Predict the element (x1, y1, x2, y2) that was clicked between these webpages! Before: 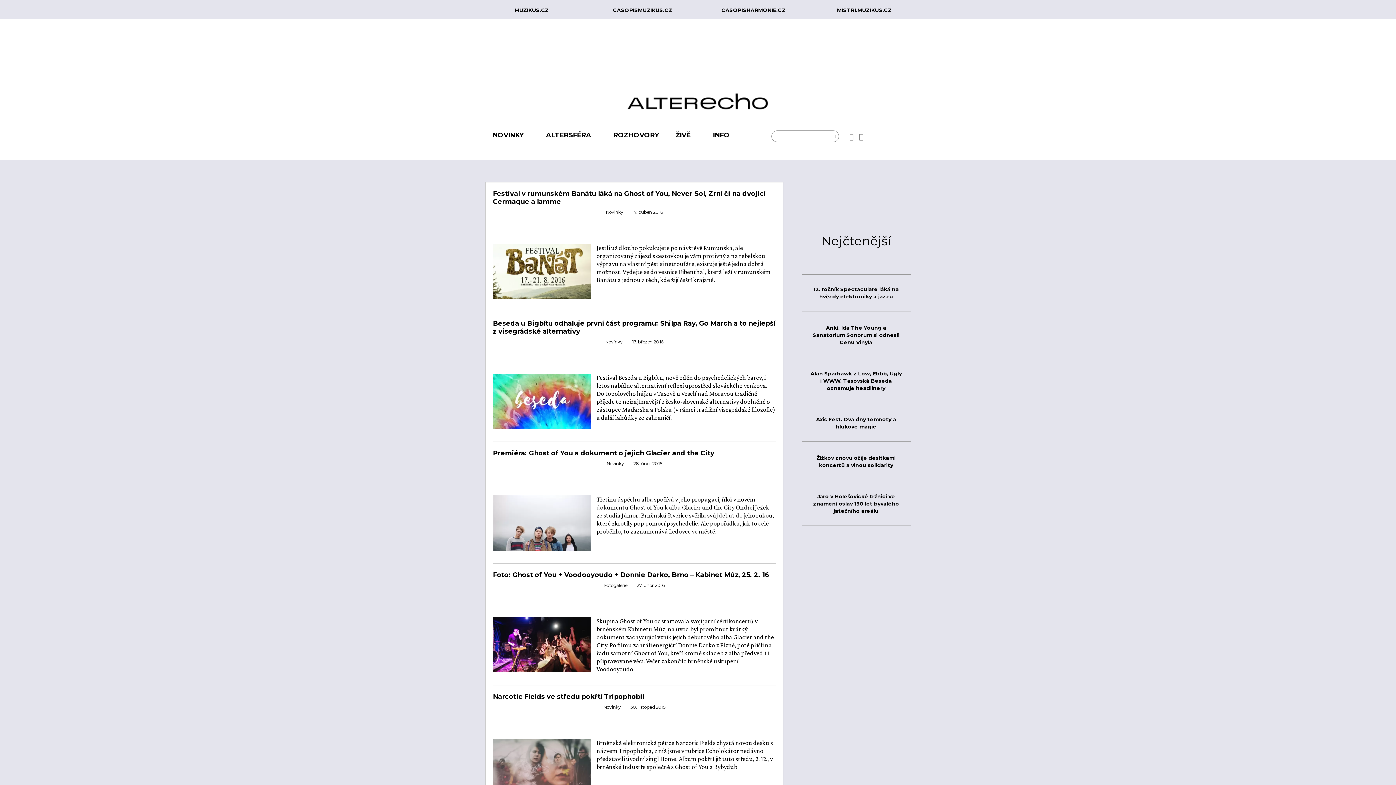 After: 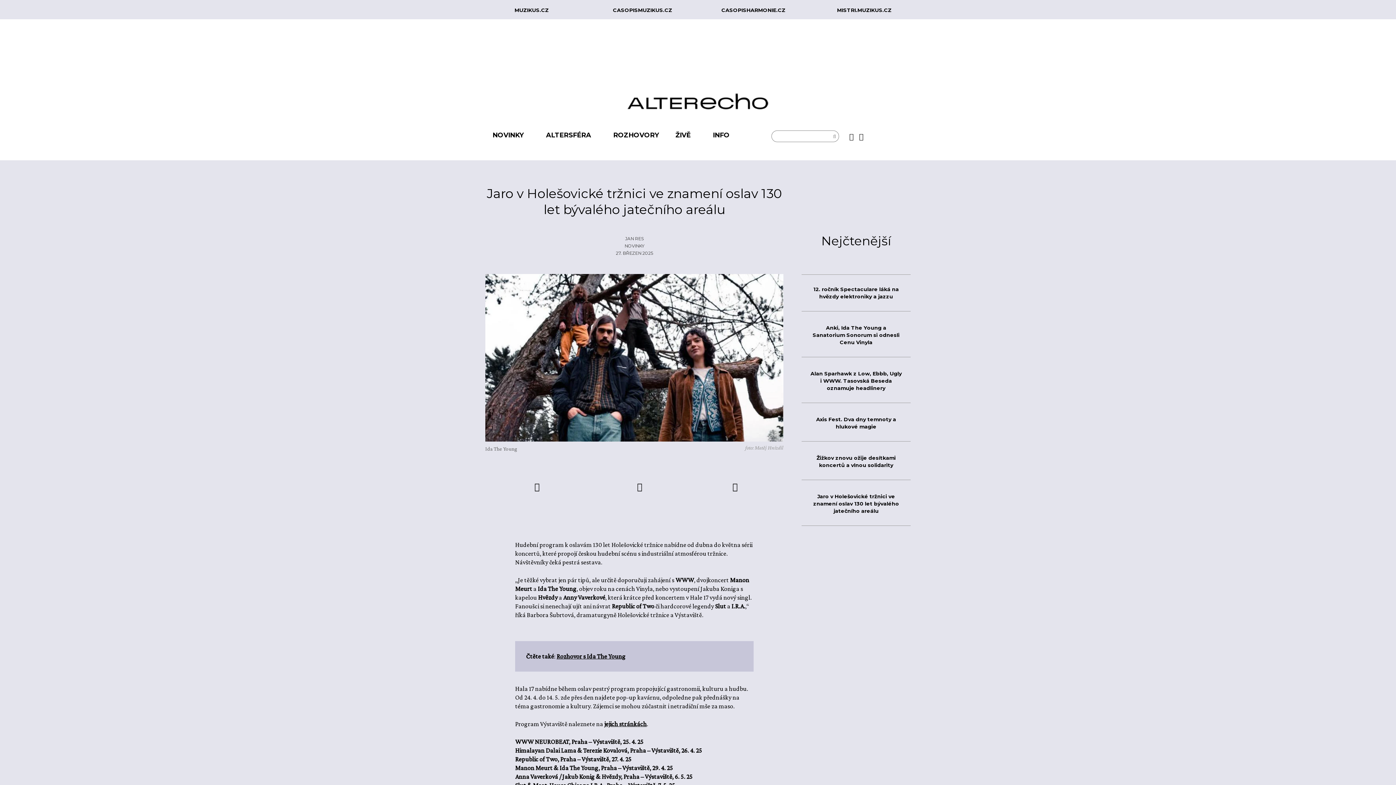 Action: bbox: (802, 493, 910, 514) label: Jaro v Holešovické tržnici ve znamení oslav 130 let bývalého jatečního areálu